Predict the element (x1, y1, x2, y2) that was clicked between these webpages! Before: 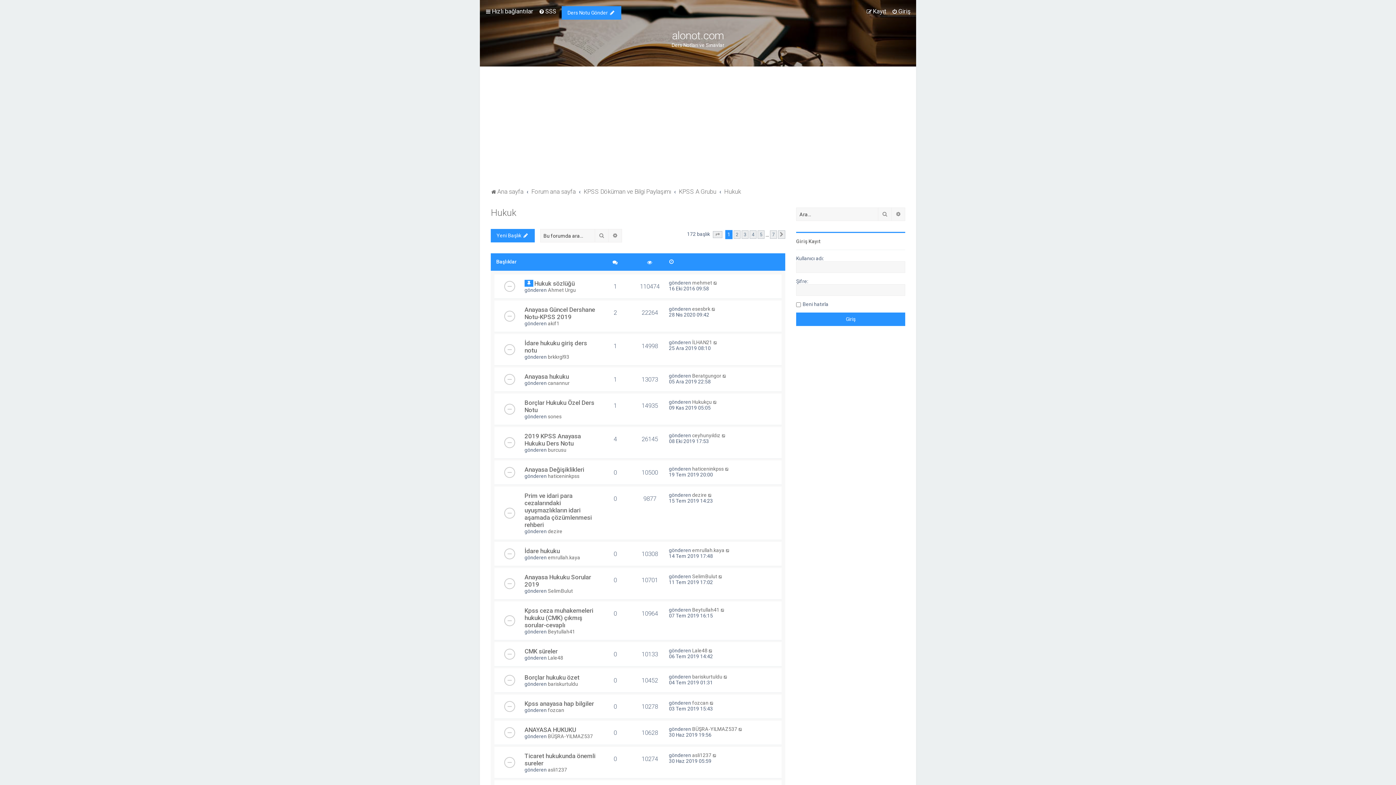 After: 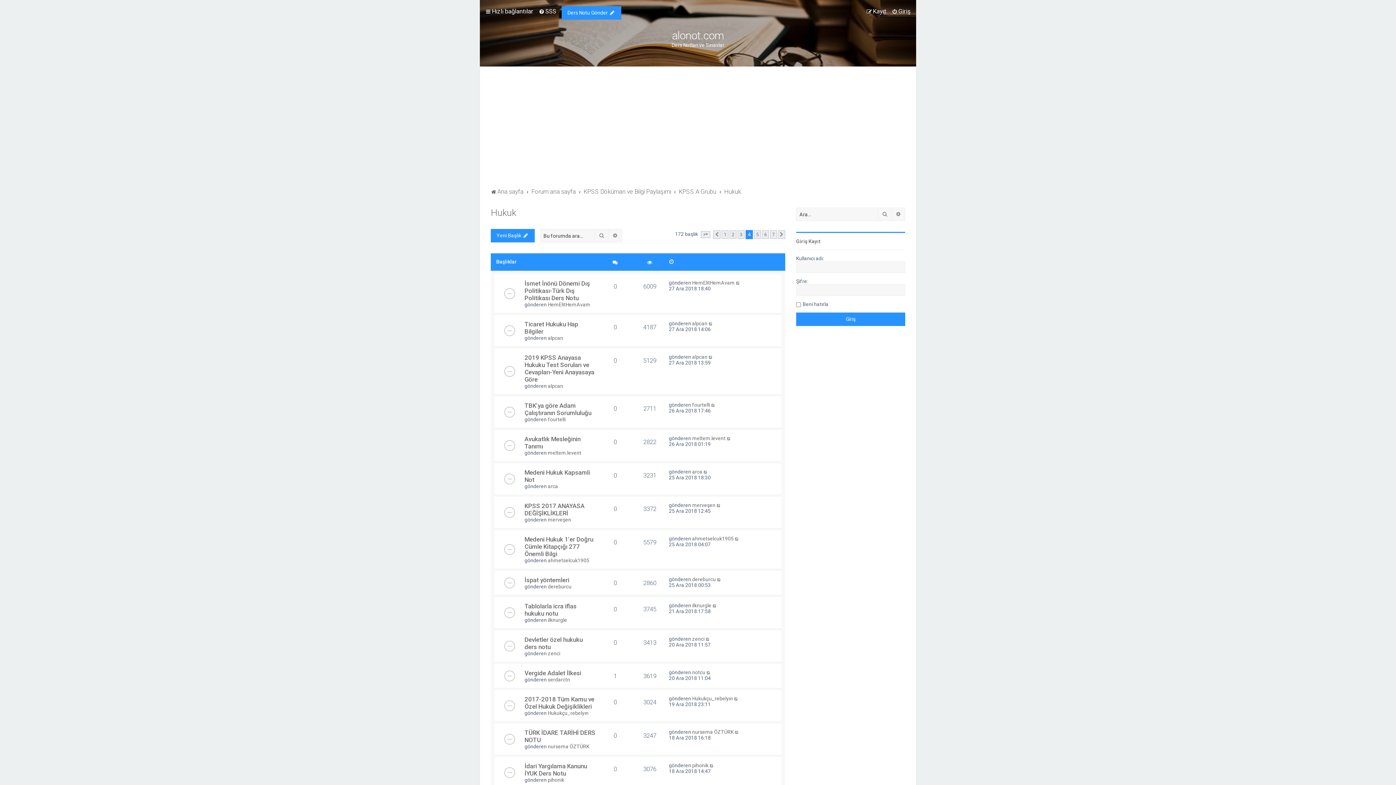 Action: bbox: (749, 230, 756, 238) label: 4